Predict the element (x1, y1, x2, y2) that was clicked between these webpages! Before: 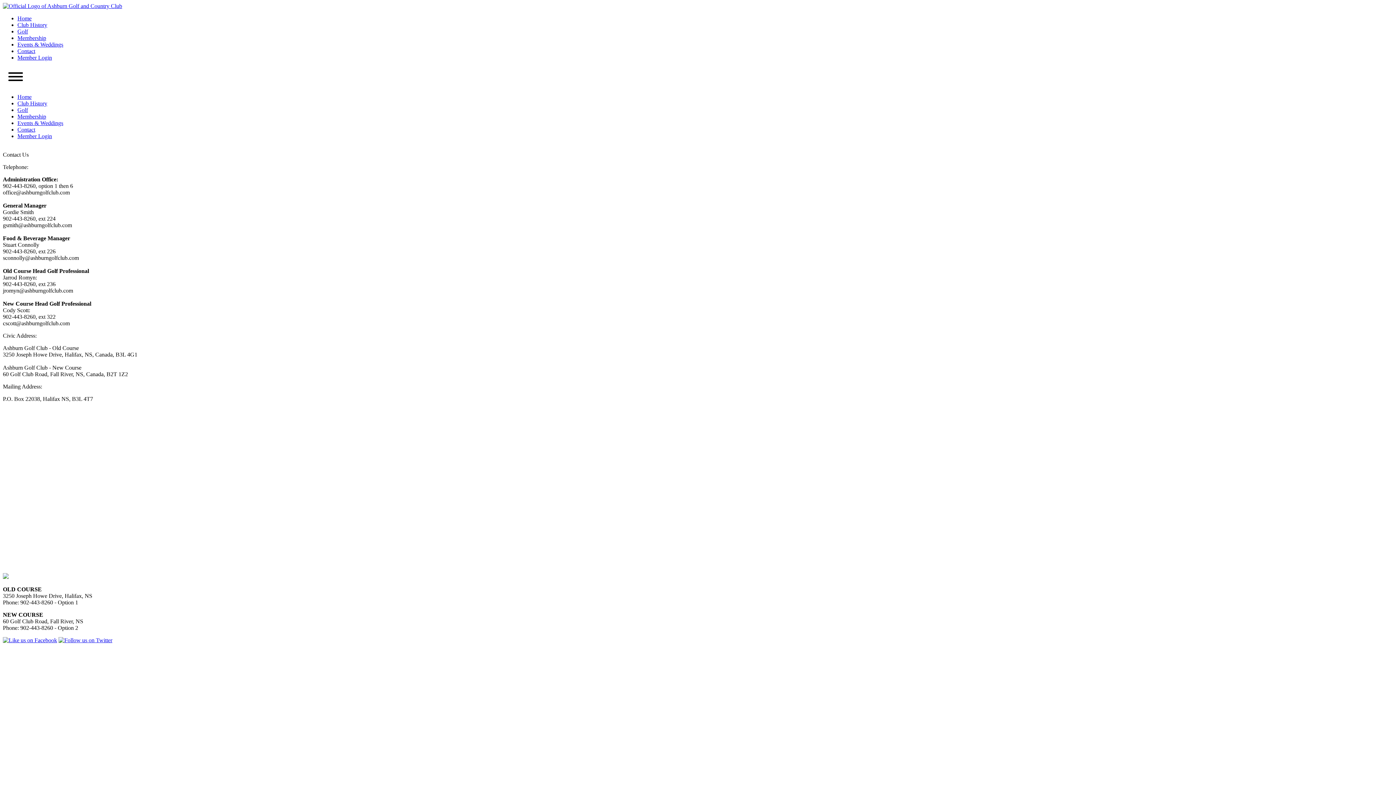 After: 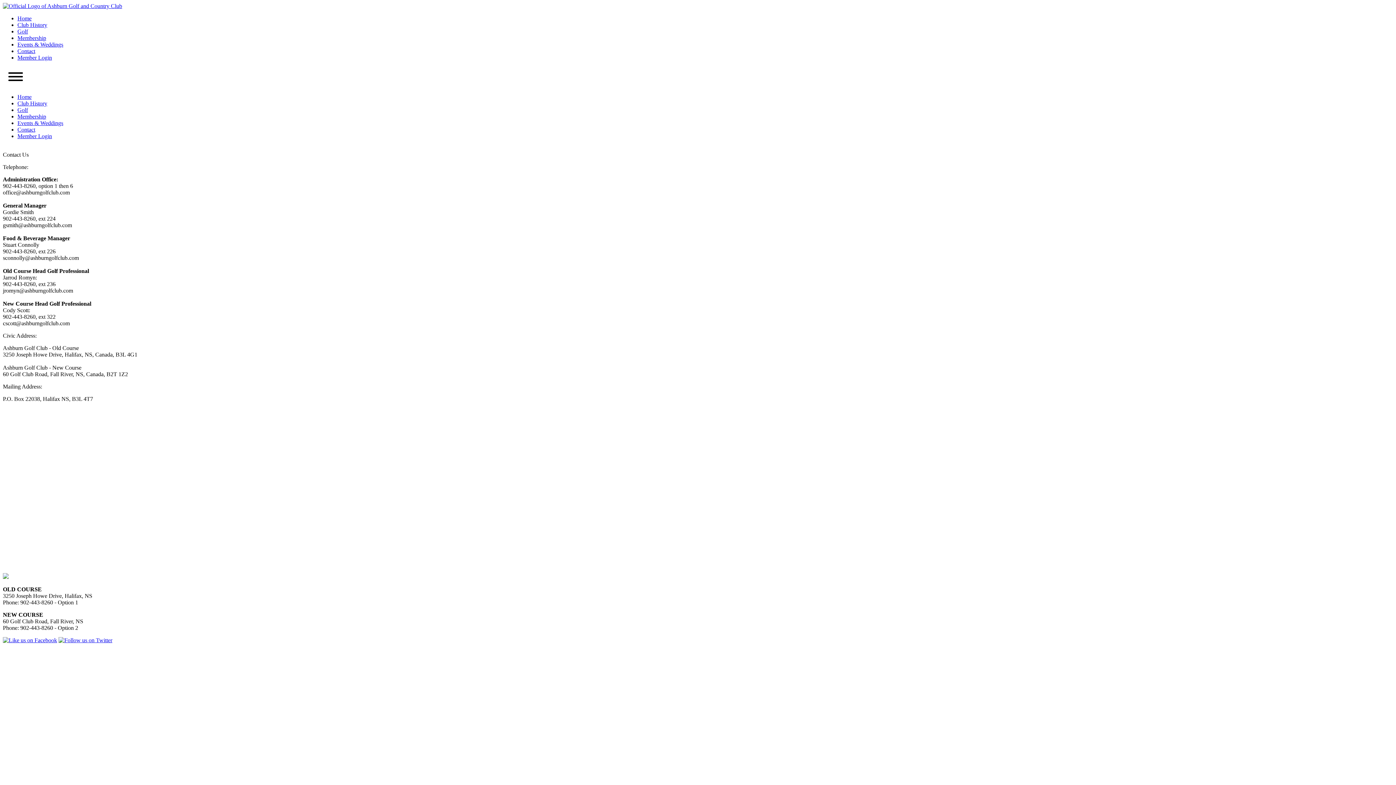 Action: bbox: (17, 48, 35, 54) label: Contact